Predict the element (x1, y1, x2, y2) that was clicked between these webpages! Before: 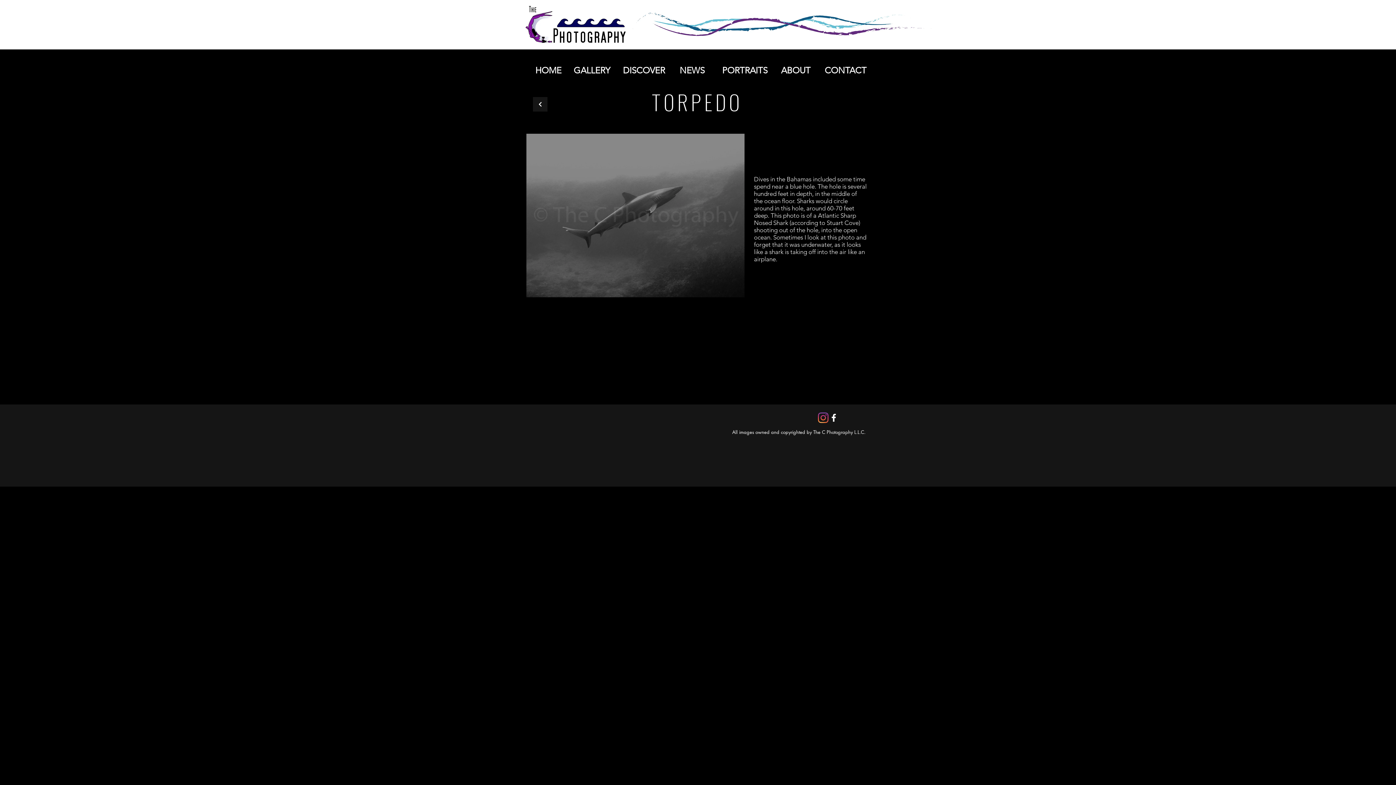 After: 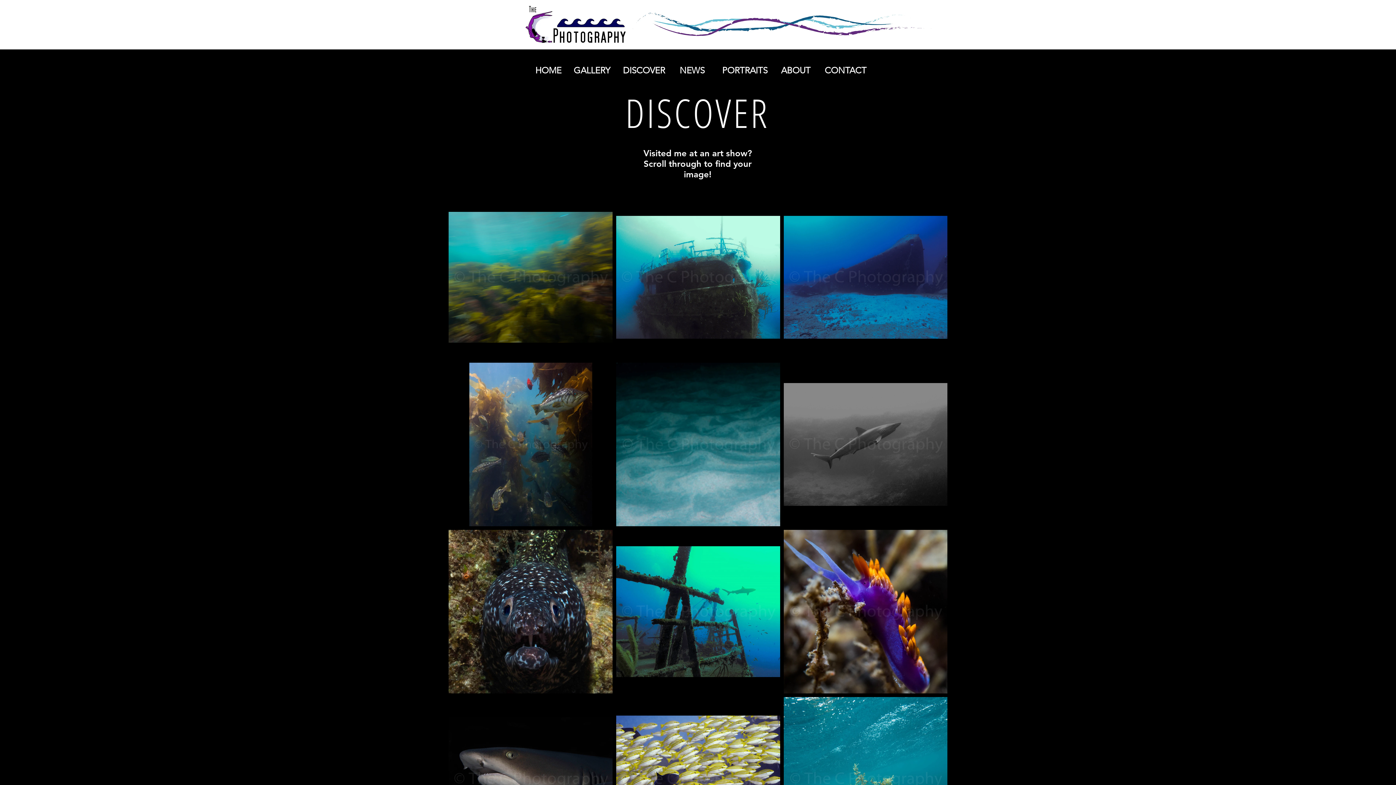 Action: label: DISCOVER bbox: (621, 64, 666, 76)